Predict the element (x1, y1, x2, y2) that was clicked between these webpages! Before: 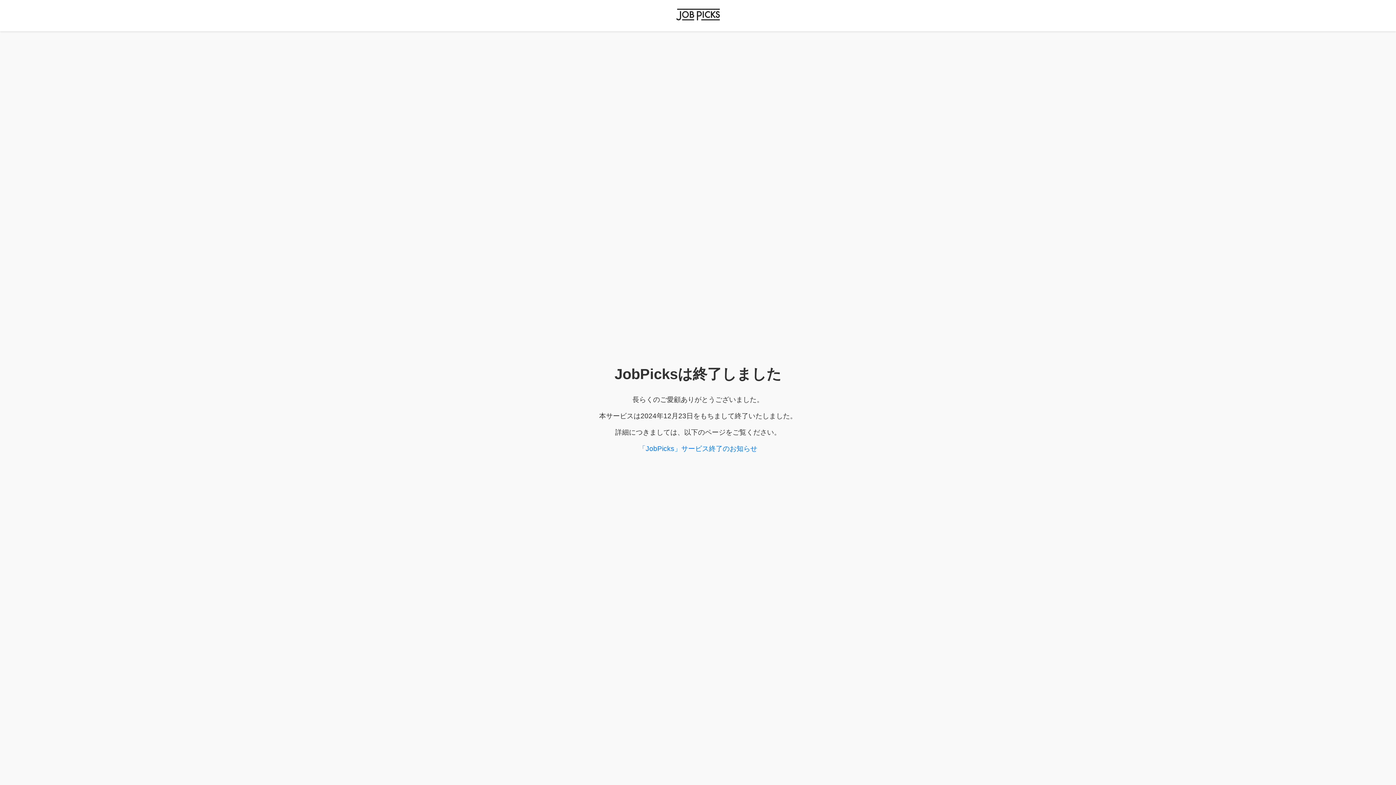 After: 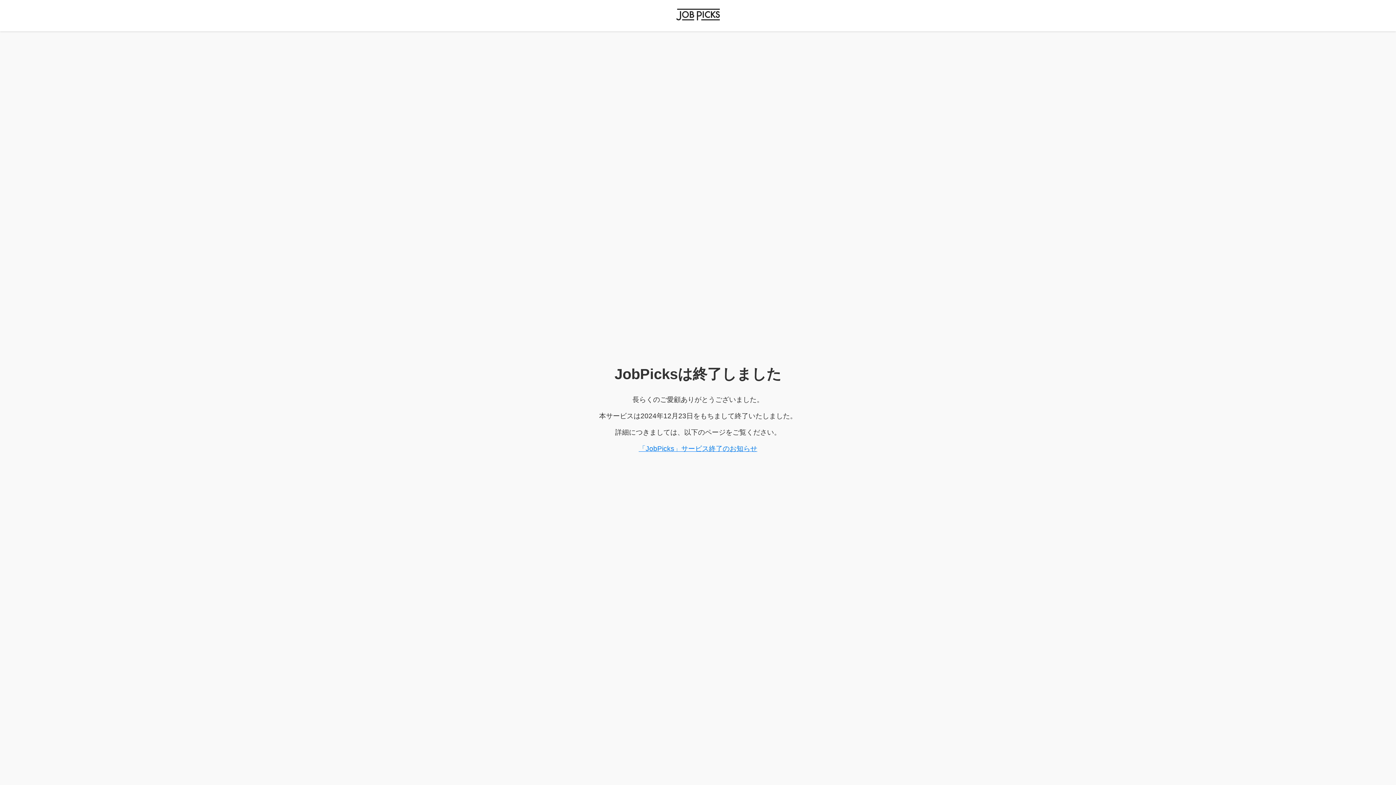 Action: label: 「JobPicks」サービス終了のお知らせ bbox: (638, 445, 757, 452)